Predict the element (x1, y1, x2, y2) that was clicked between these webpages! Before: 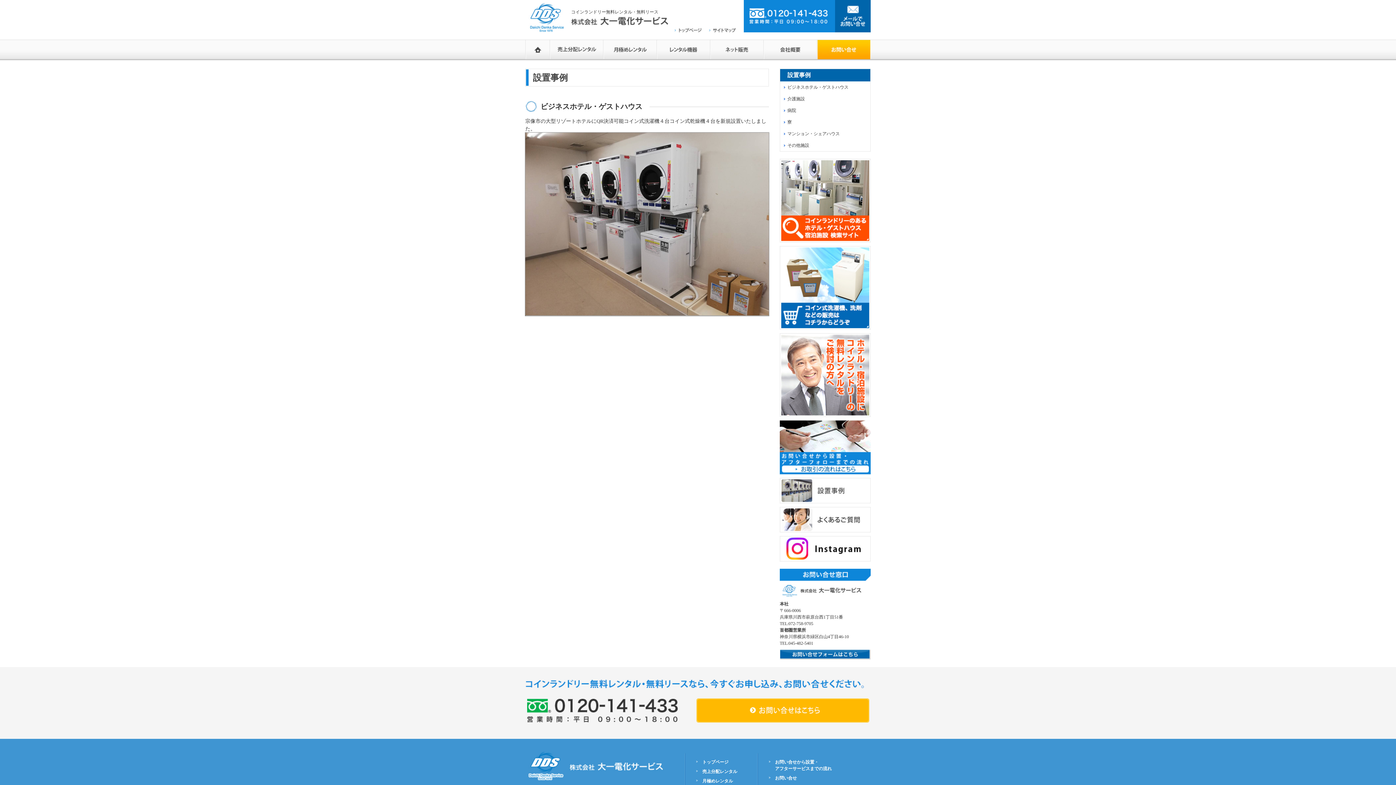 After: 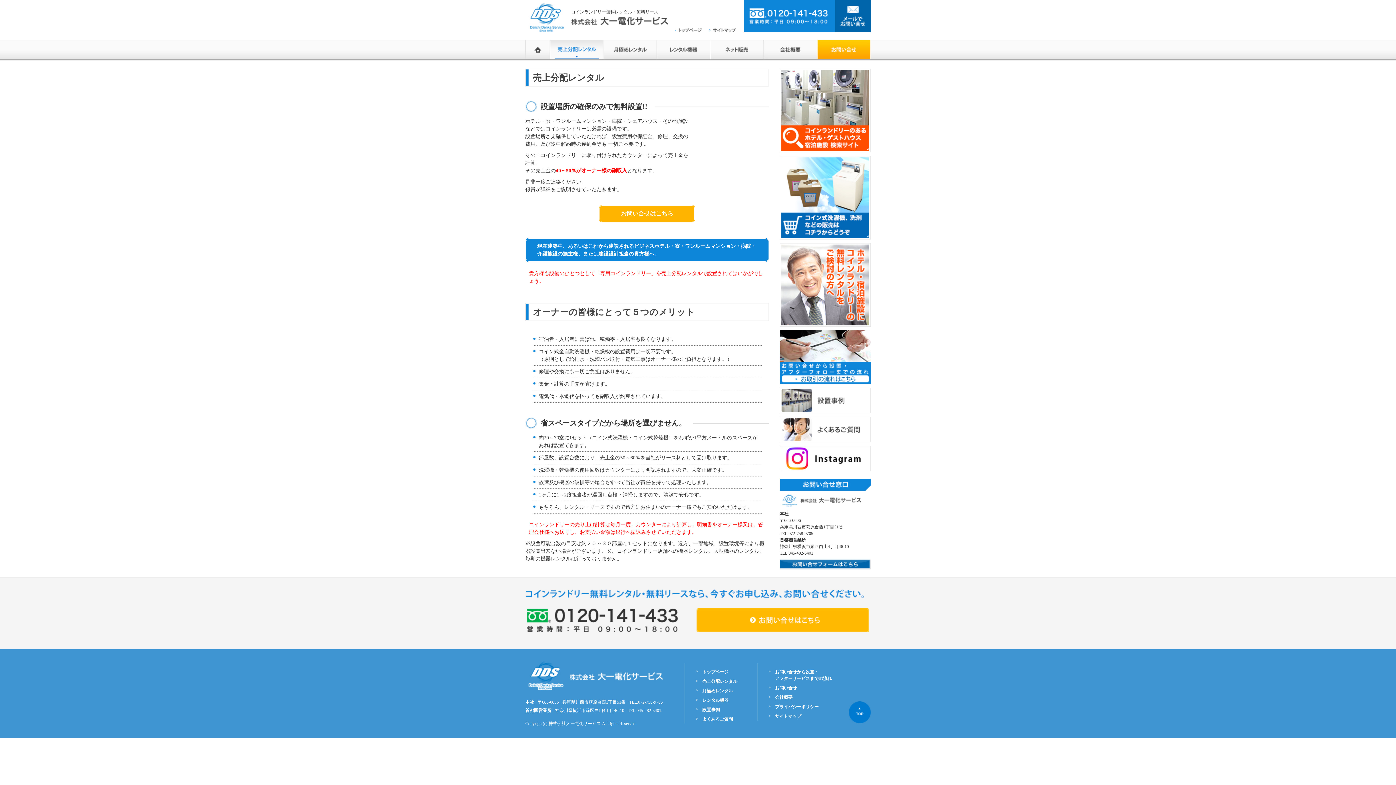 Action: bbox: (550, 39, 603, 59) label: 売上分配レンタル